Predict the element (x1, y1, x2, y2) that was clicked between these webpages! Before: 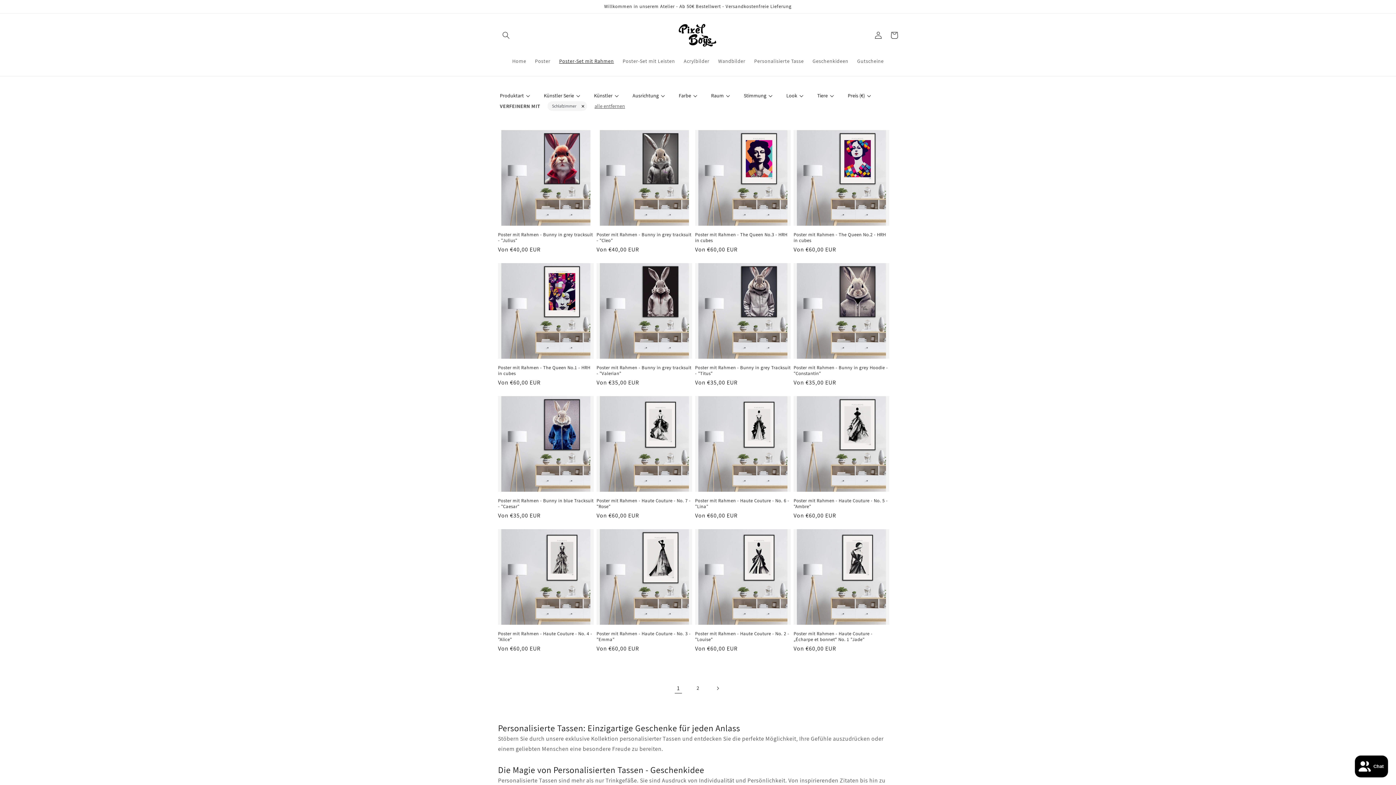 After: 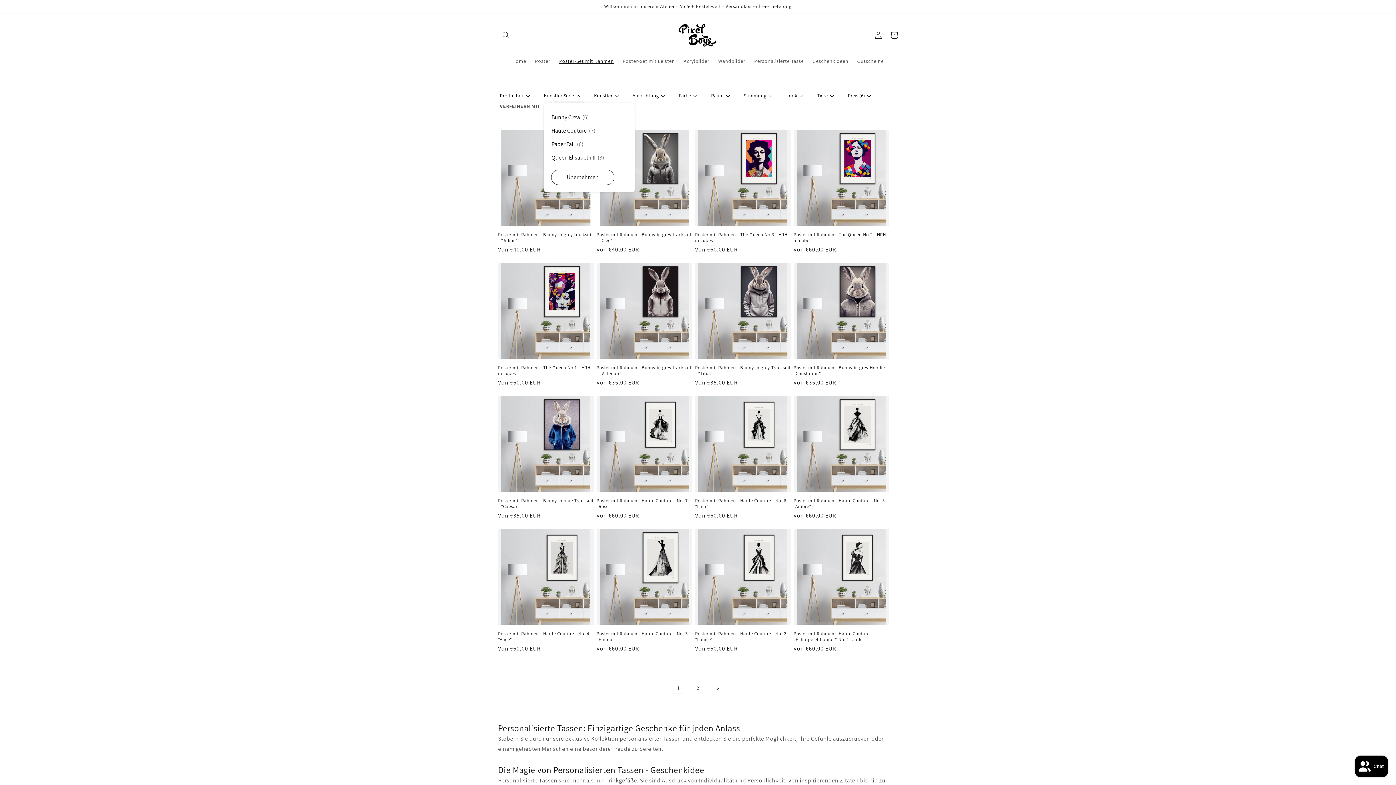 Action: bbox: (544, 90, 579, 101) label: Filter by Künstler Serie